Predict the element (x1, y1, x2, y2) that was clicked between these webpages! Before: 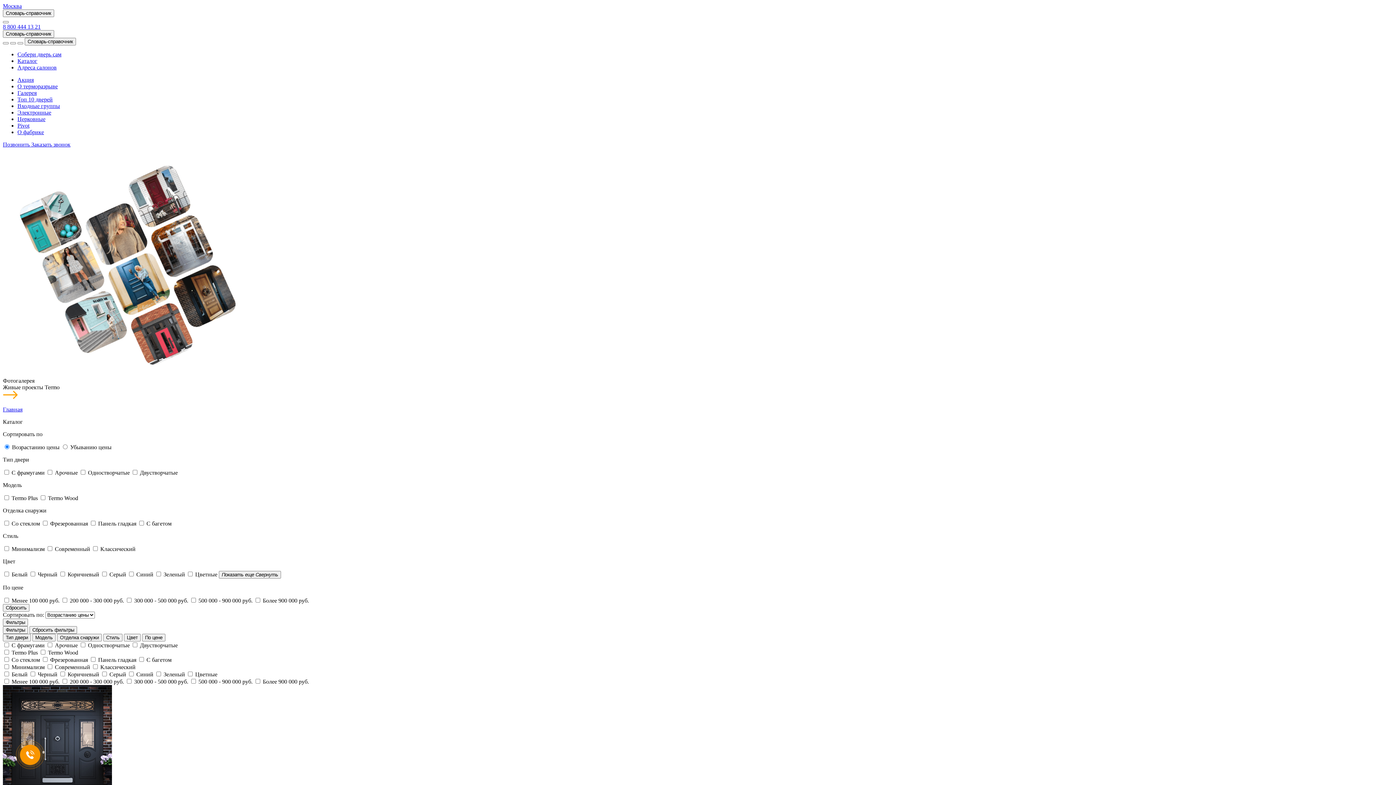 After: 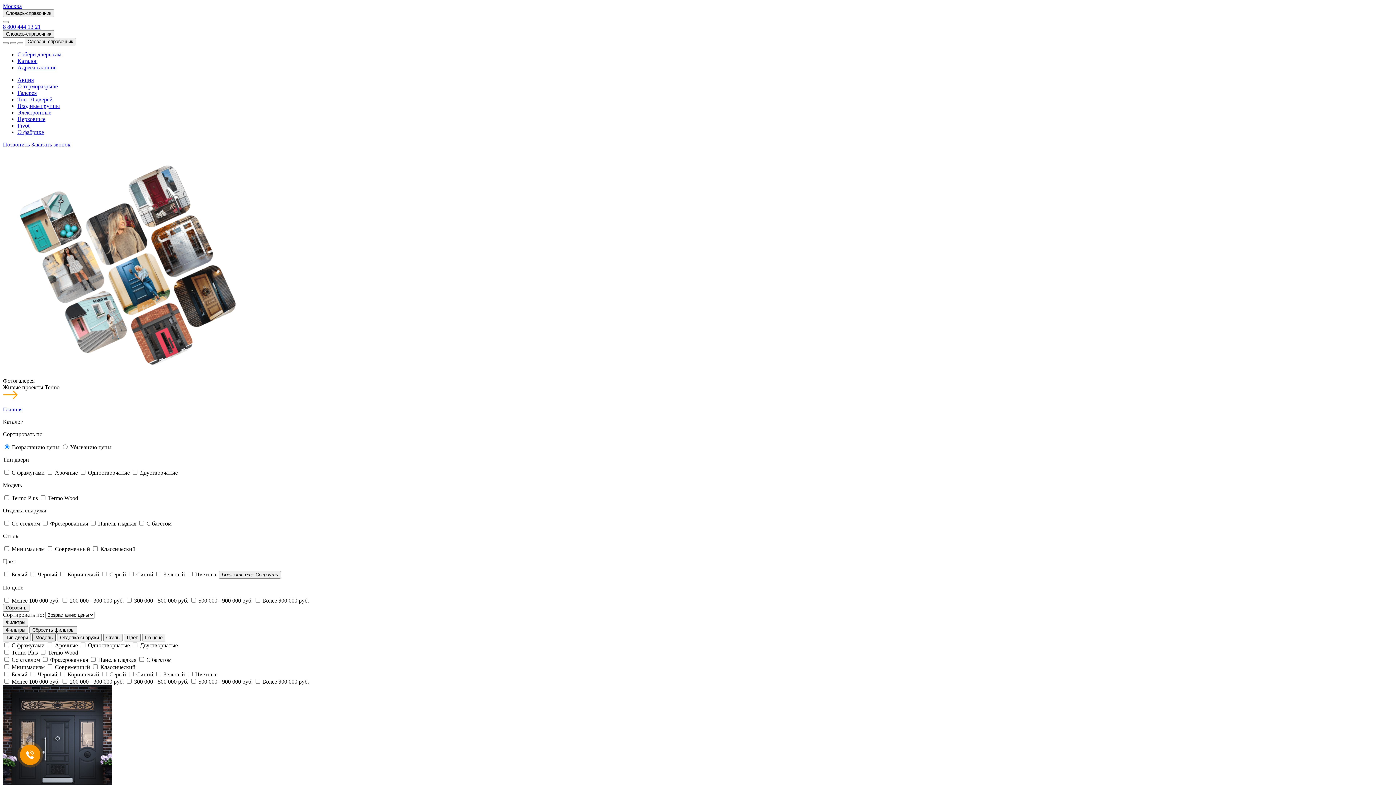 Action: bbox: (32, 634, 55, 641) label: Модель